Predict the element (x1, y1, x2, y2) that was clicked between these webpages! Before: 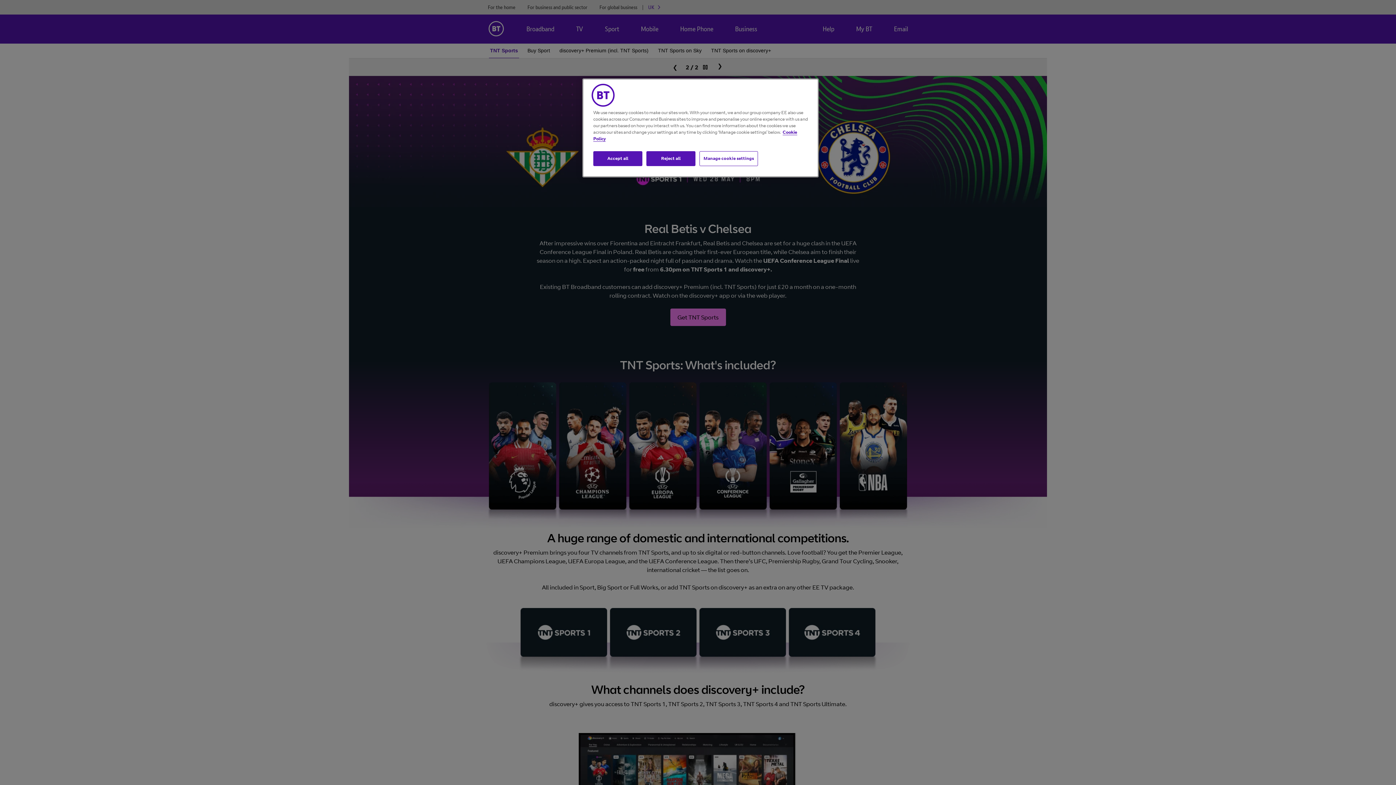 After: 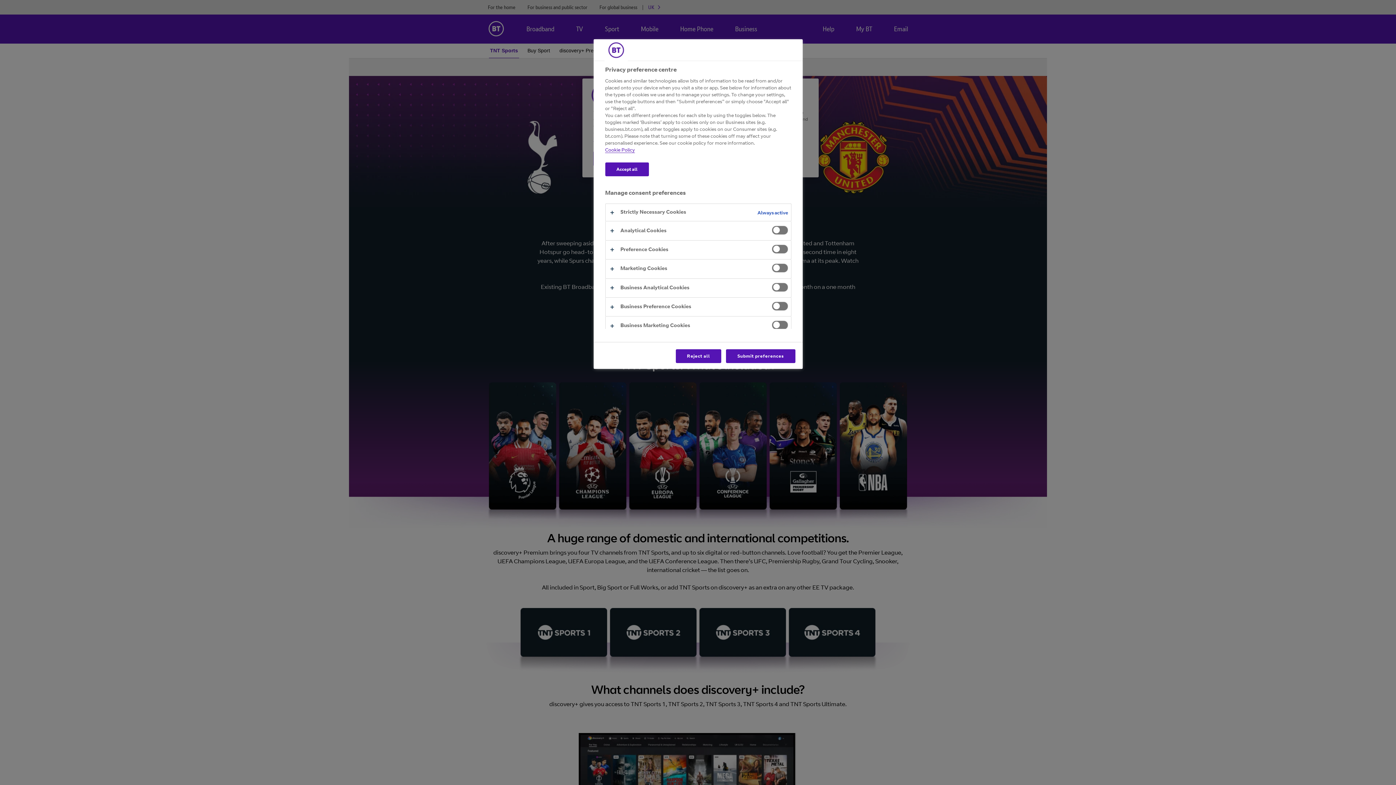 Action: label: Manage cookie settings bbox: (699, 151, 758, 166)